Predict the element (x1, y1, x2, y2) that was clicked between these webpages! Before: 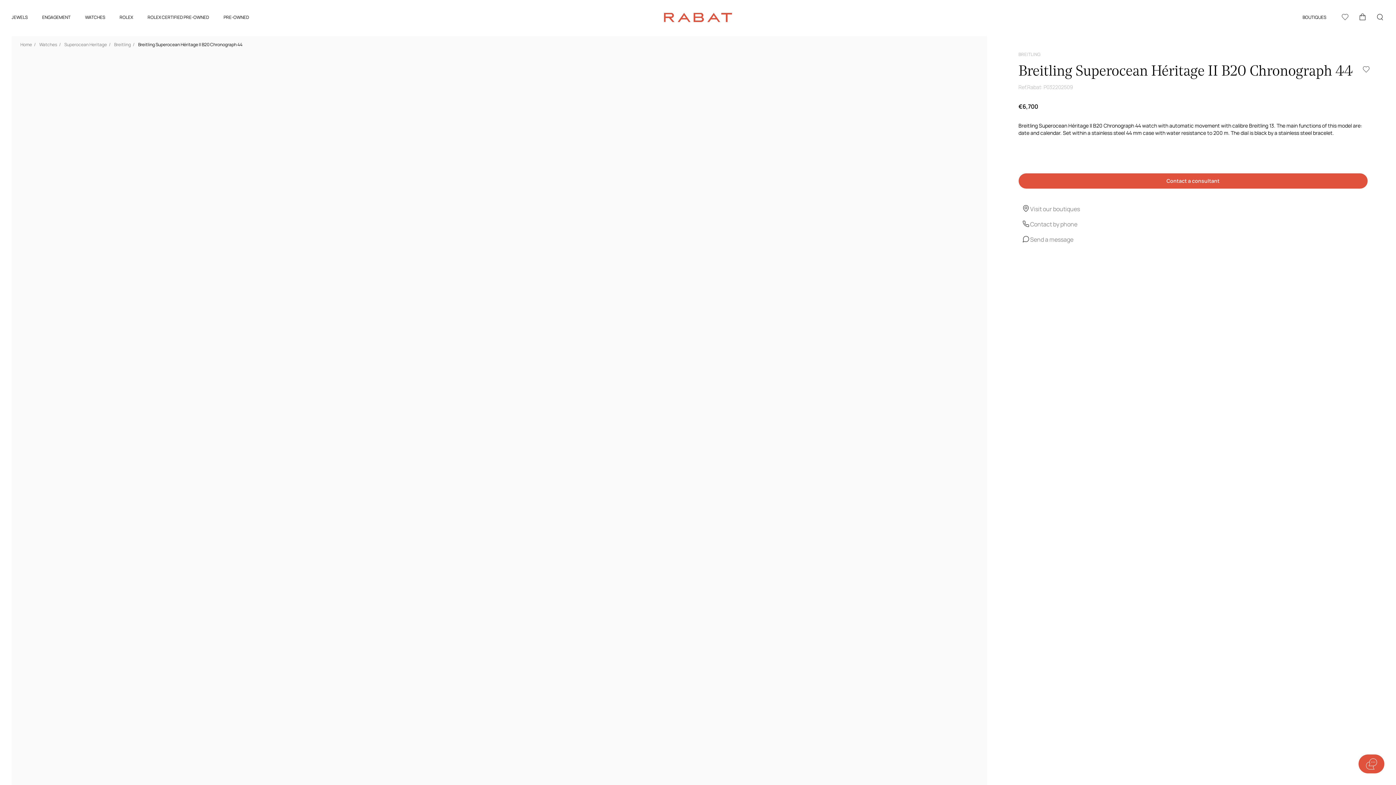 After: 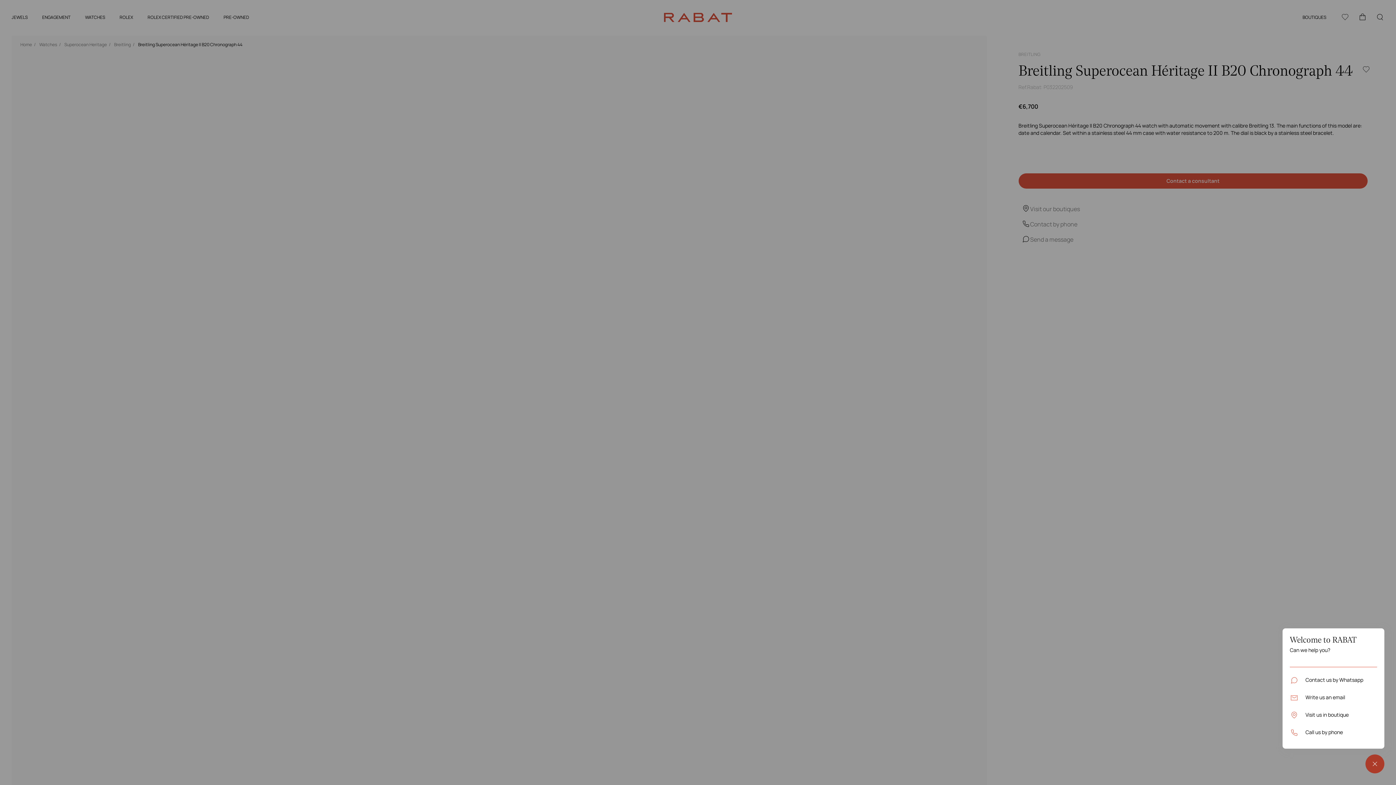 Action: bbox: (1358, 754, 1384, 773) label: Help